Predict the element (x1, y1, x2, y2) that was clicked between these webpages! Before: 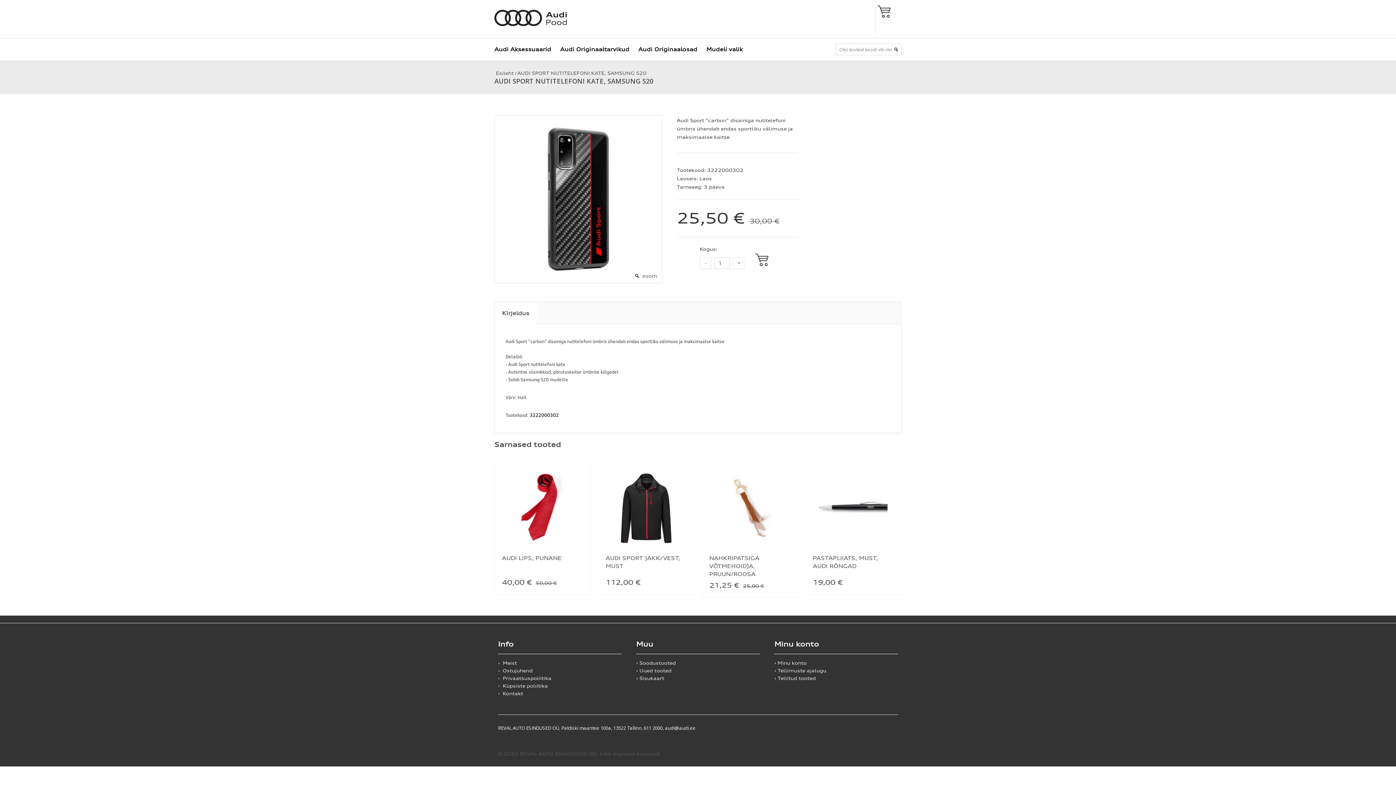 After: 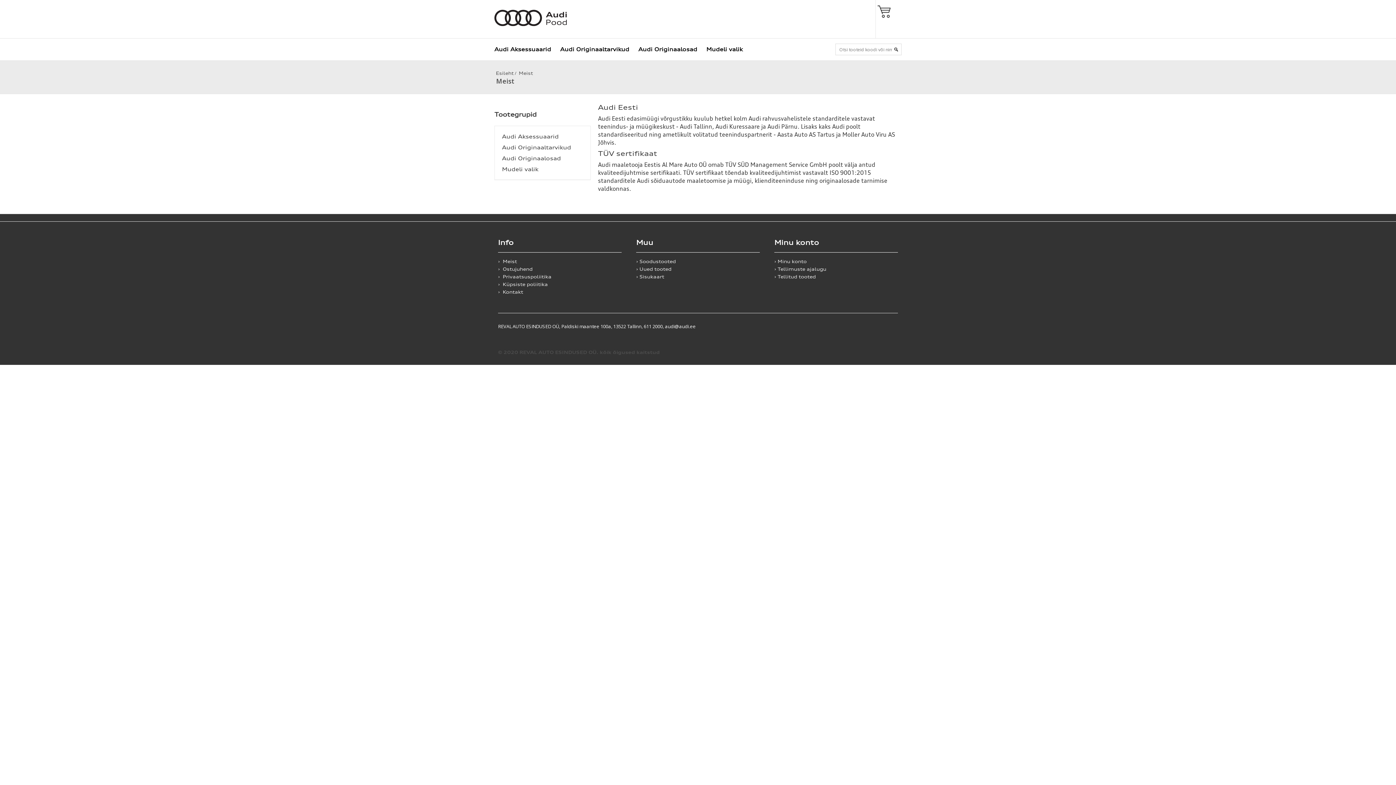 Action: label: ›  Meist bbox: (498, 660, 517, 666)